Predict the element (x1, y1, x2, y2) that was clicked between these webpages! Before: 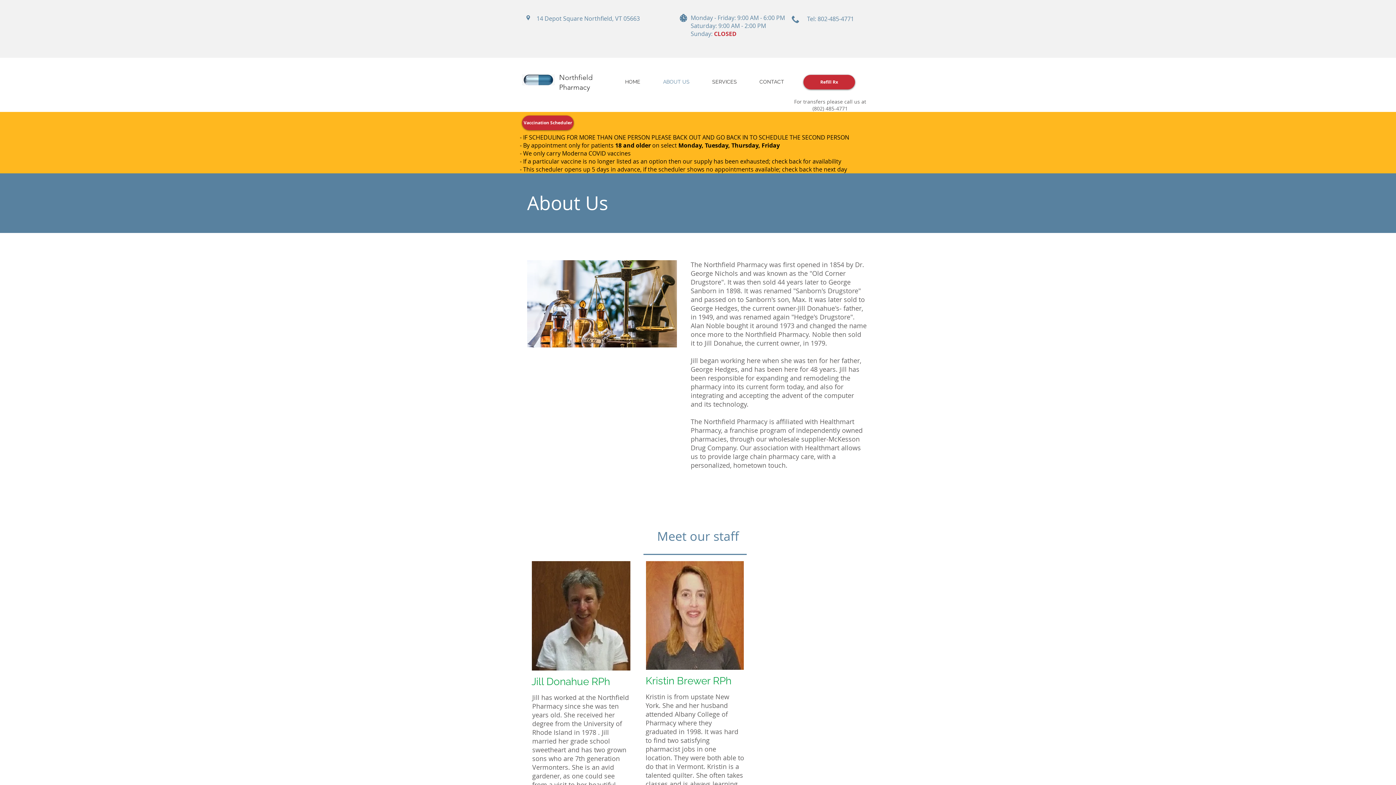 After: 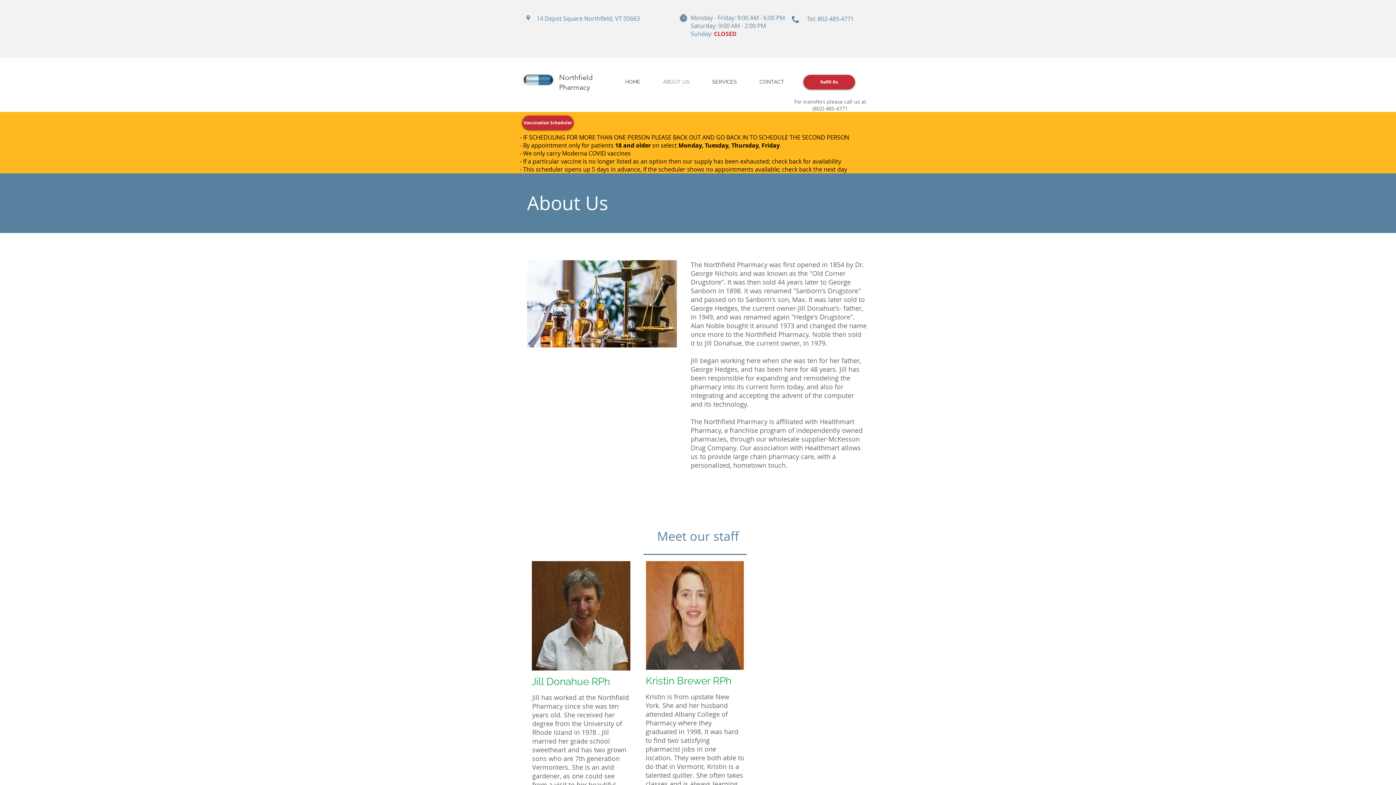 Action: bbox: (652, 74, 701, 89) label: ABOUT US